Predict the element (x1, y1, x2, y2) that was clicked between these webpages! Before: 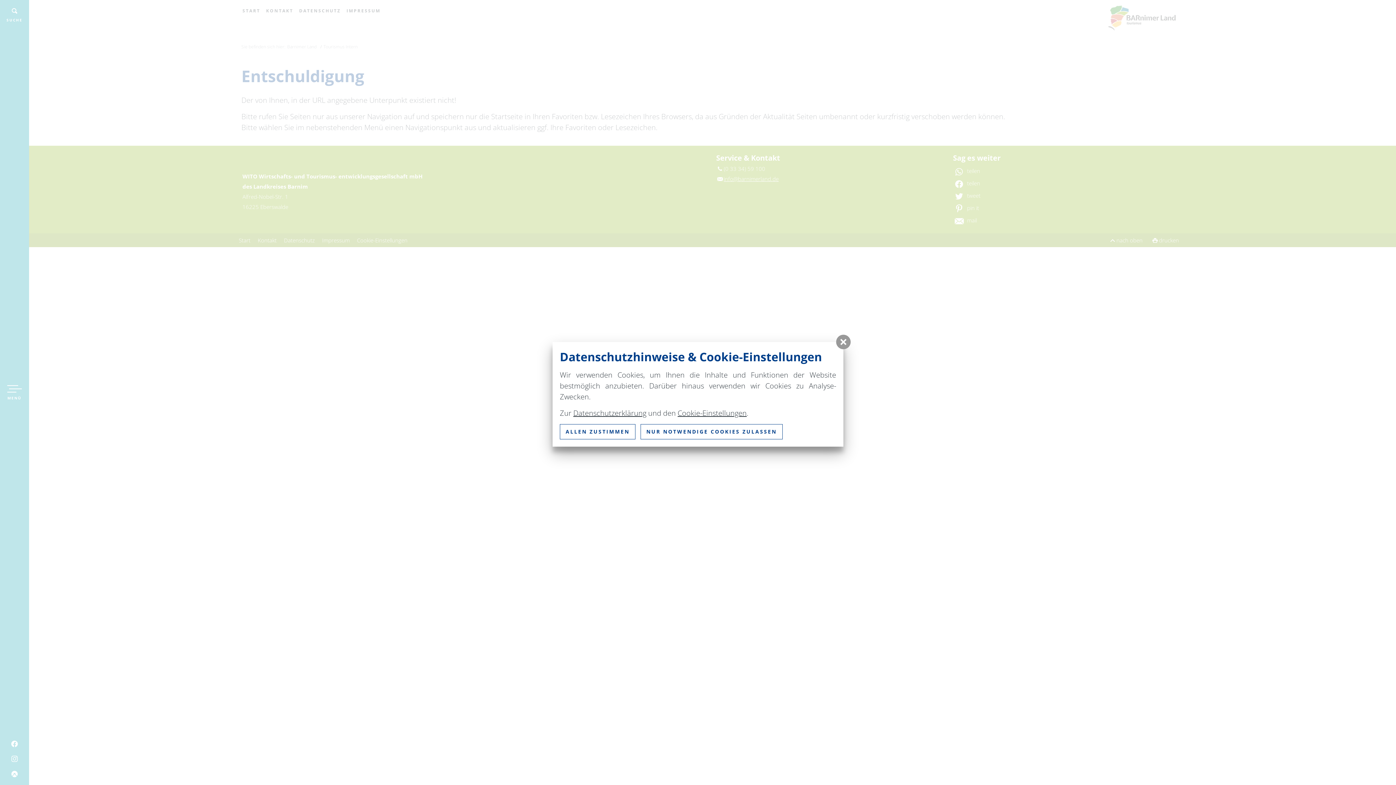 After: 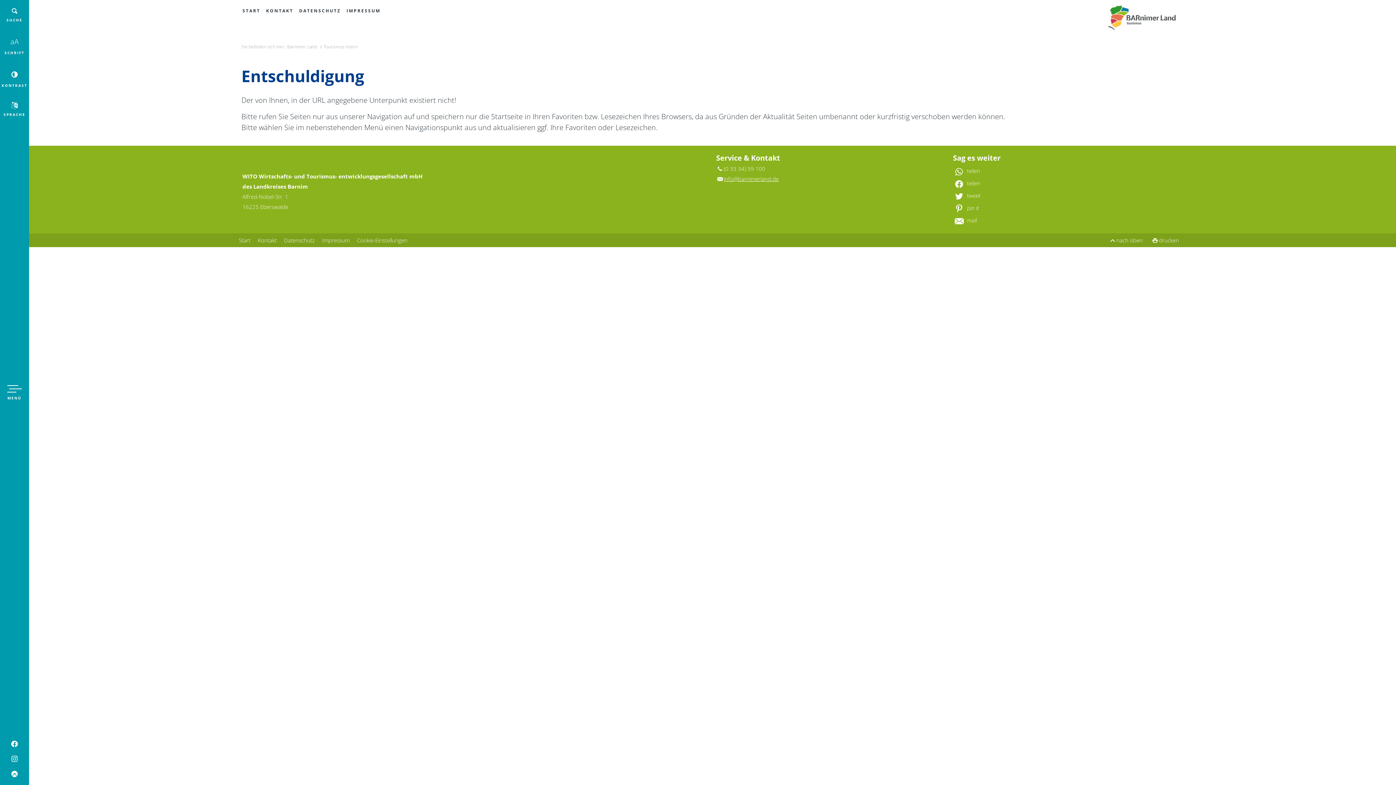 Action: label: ALLEN ZUSTIMMEN bbox: (560, 424, 635, 439)